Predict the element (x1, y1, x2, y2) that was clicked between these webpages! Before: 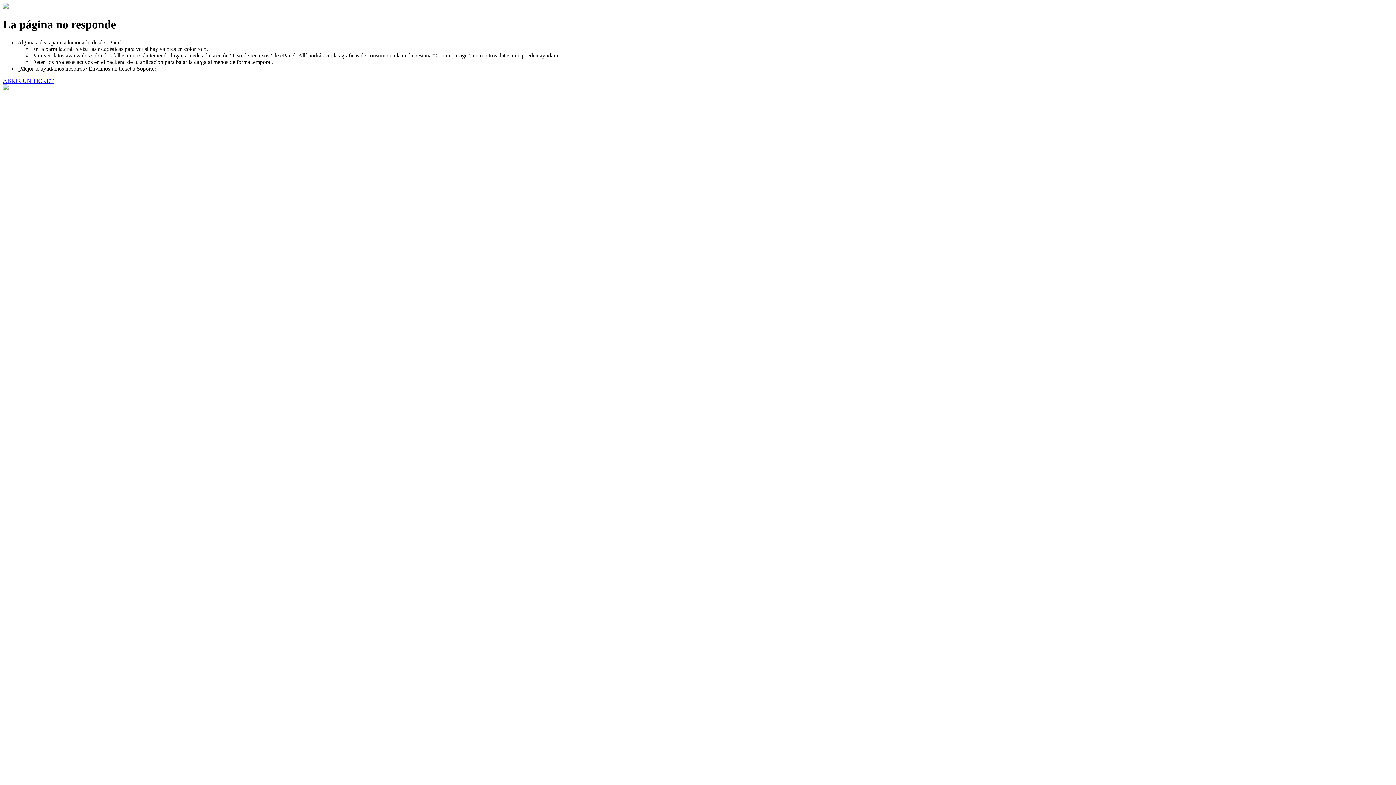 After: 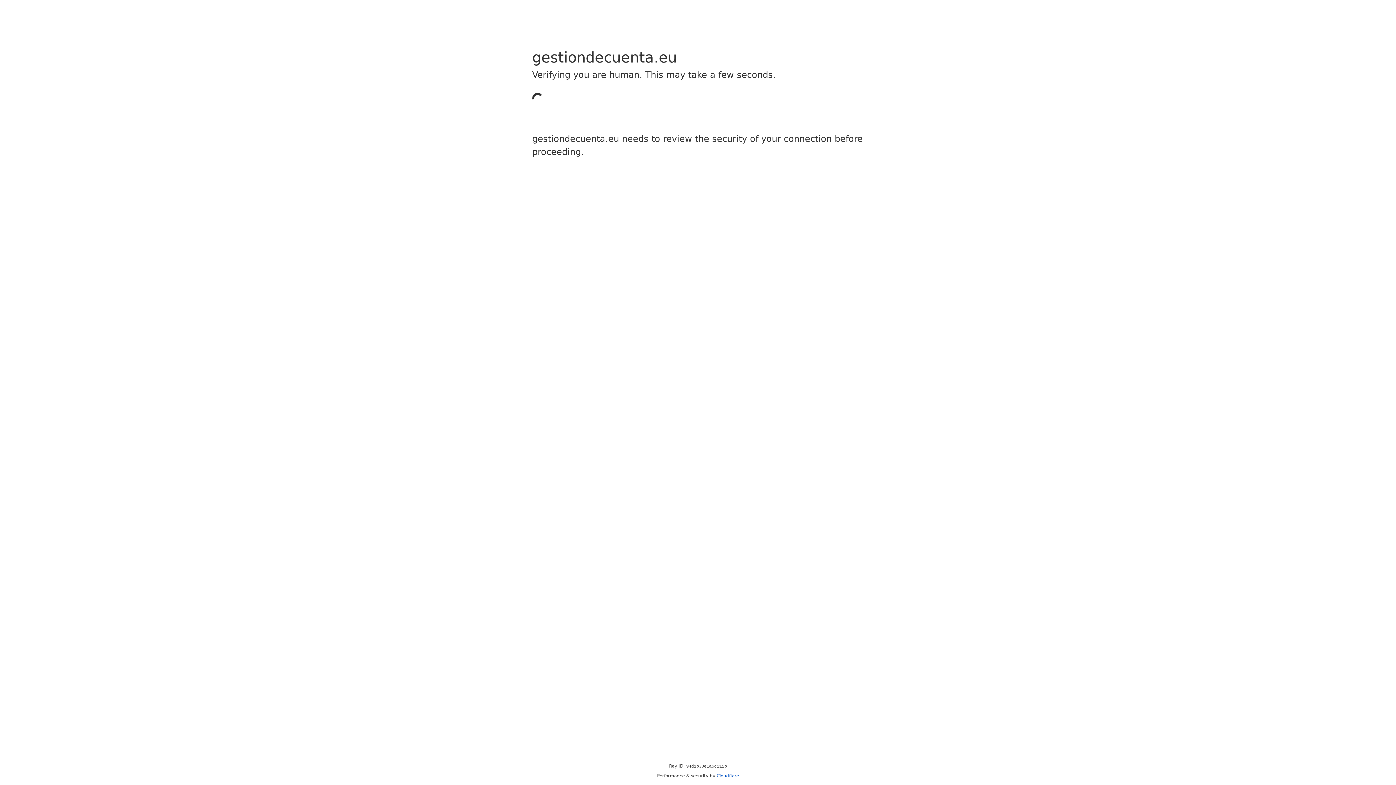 Action: label: ABRIR UN TICKET bbox: (2, 77, 53, 83)